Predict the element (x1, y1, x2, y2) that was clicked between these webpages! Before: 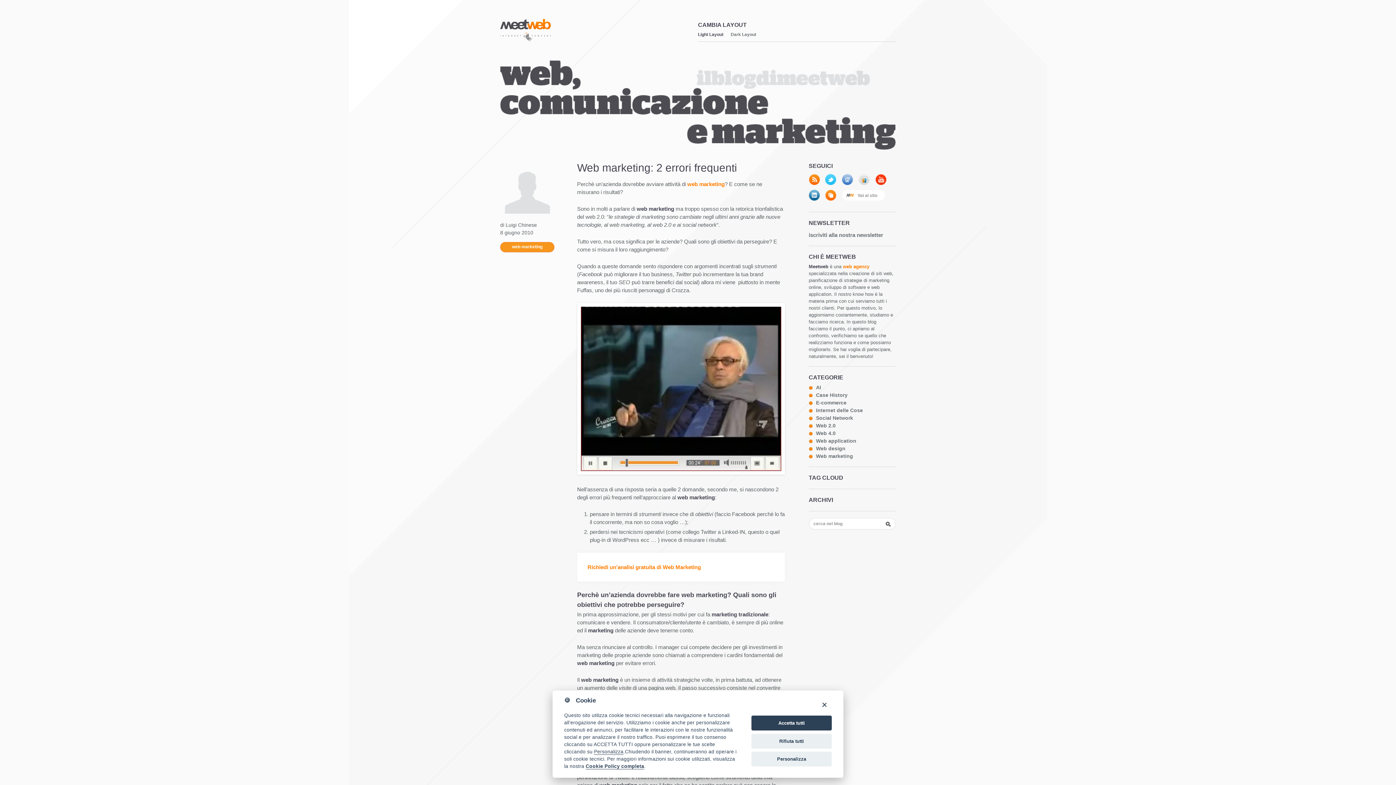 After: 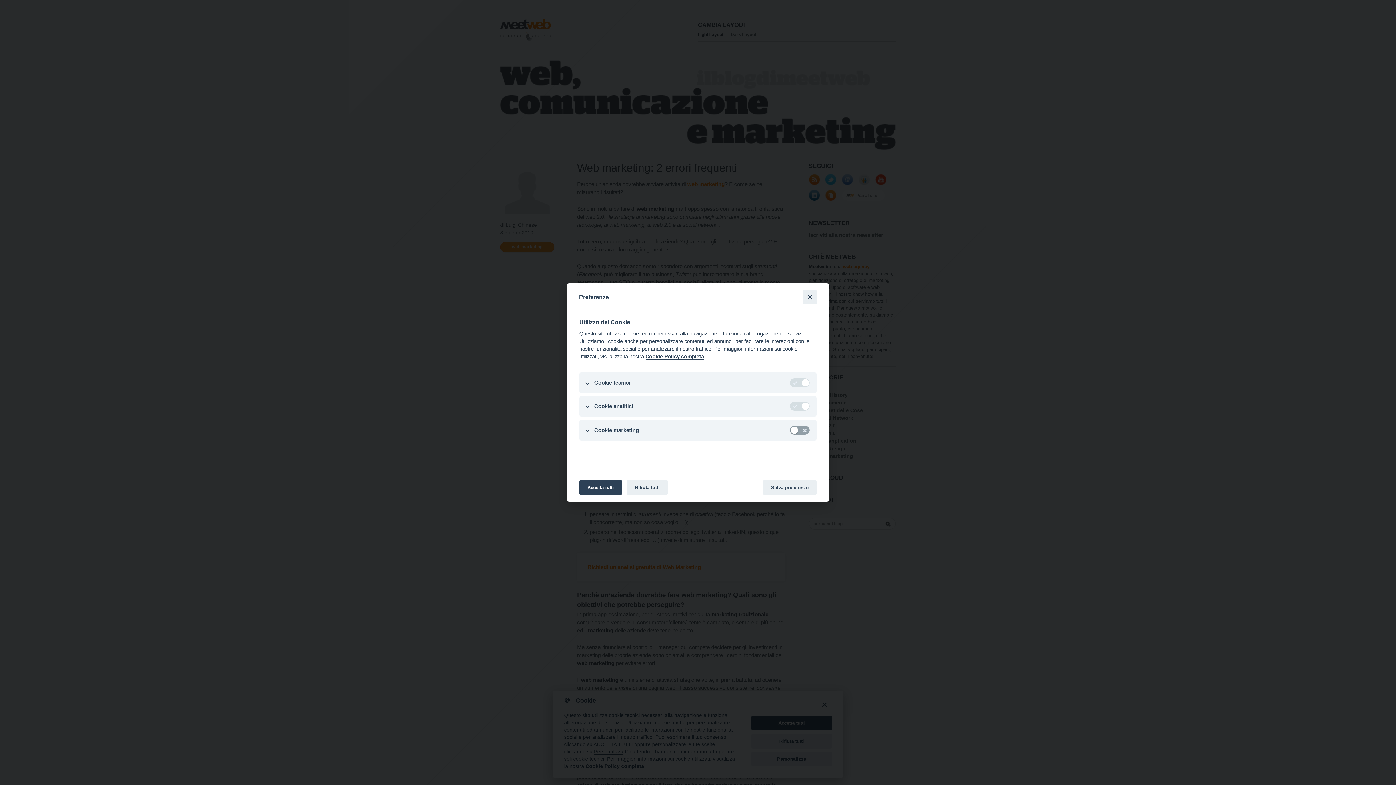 Action: bbox: (751, 752, 832, 766) label: Personalizza